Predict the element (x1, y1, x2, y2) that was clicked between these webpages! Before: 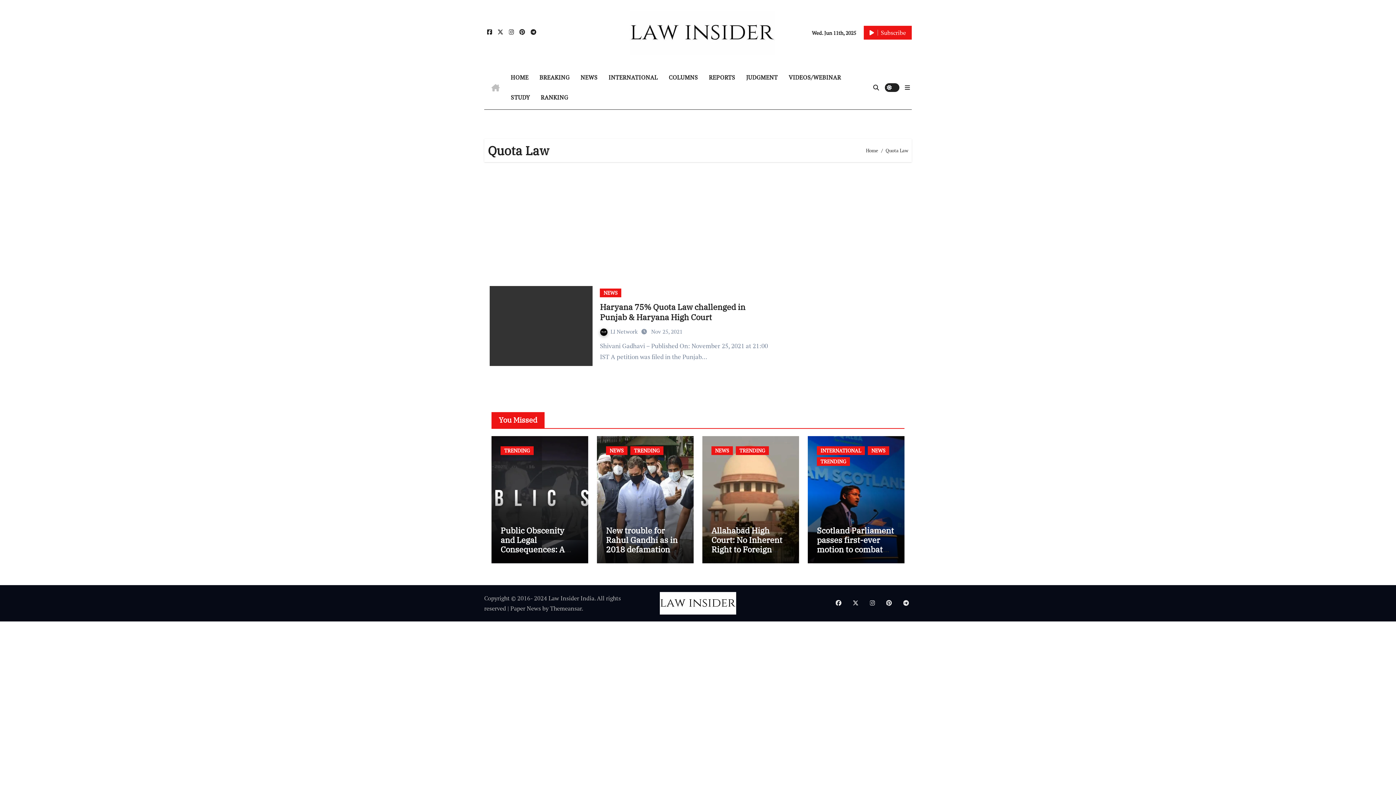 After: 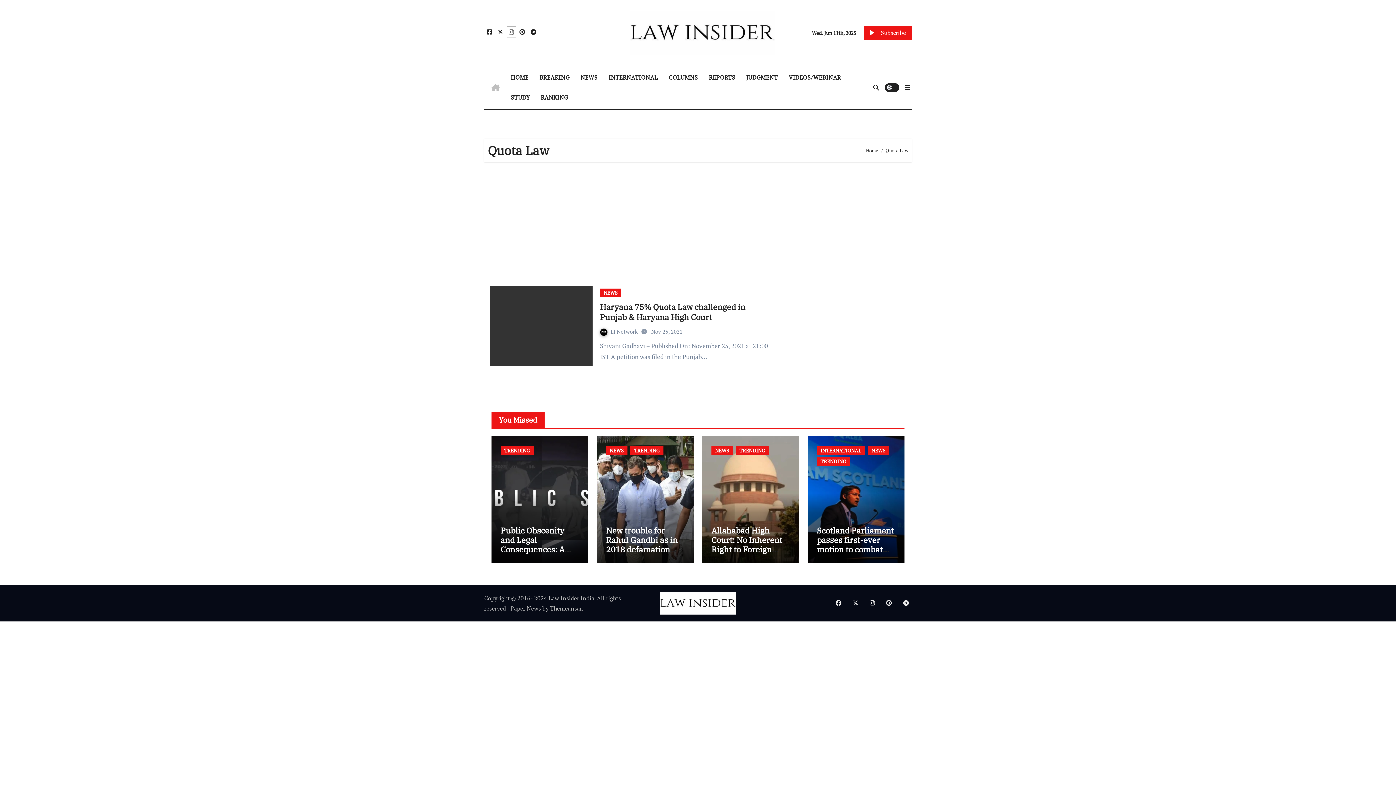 Action: bbox: (507, 26, 515, 37)